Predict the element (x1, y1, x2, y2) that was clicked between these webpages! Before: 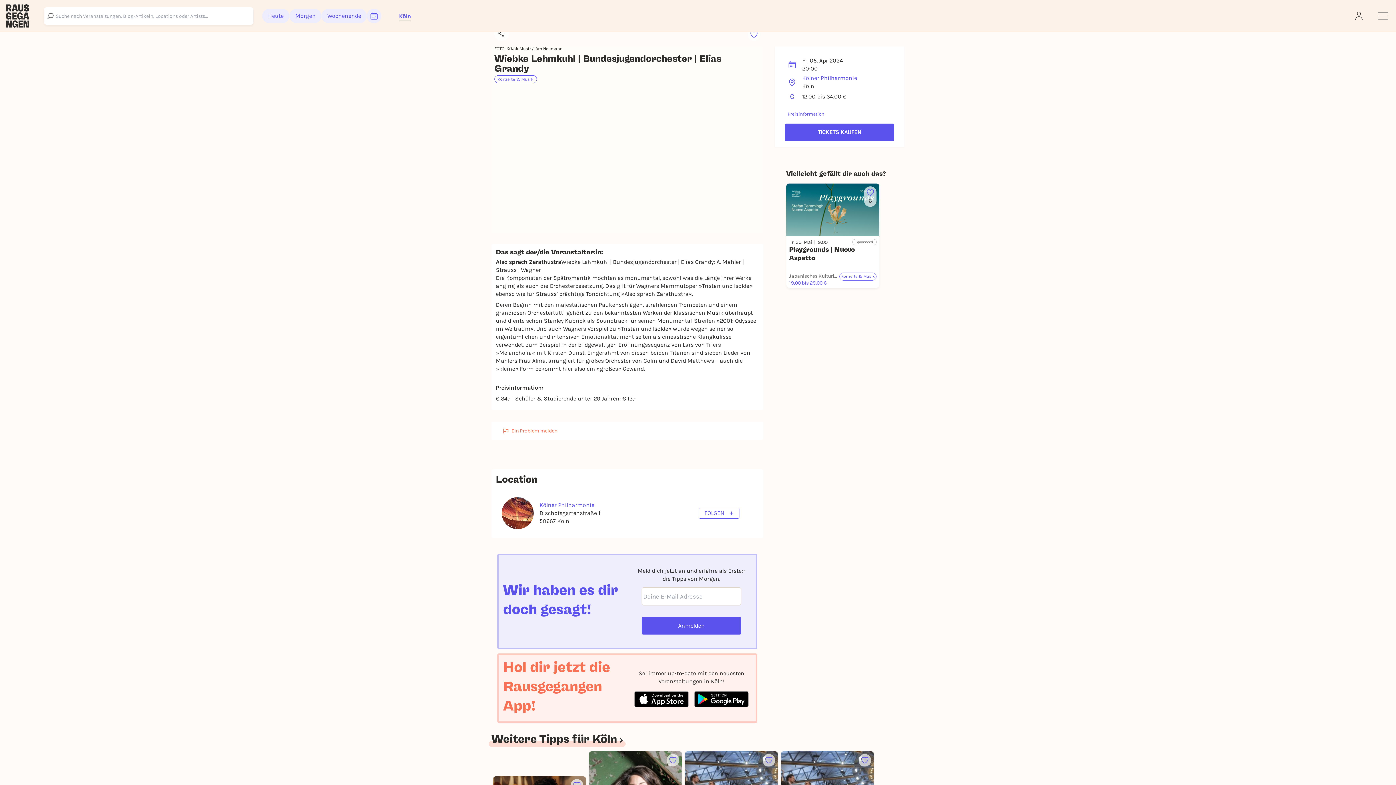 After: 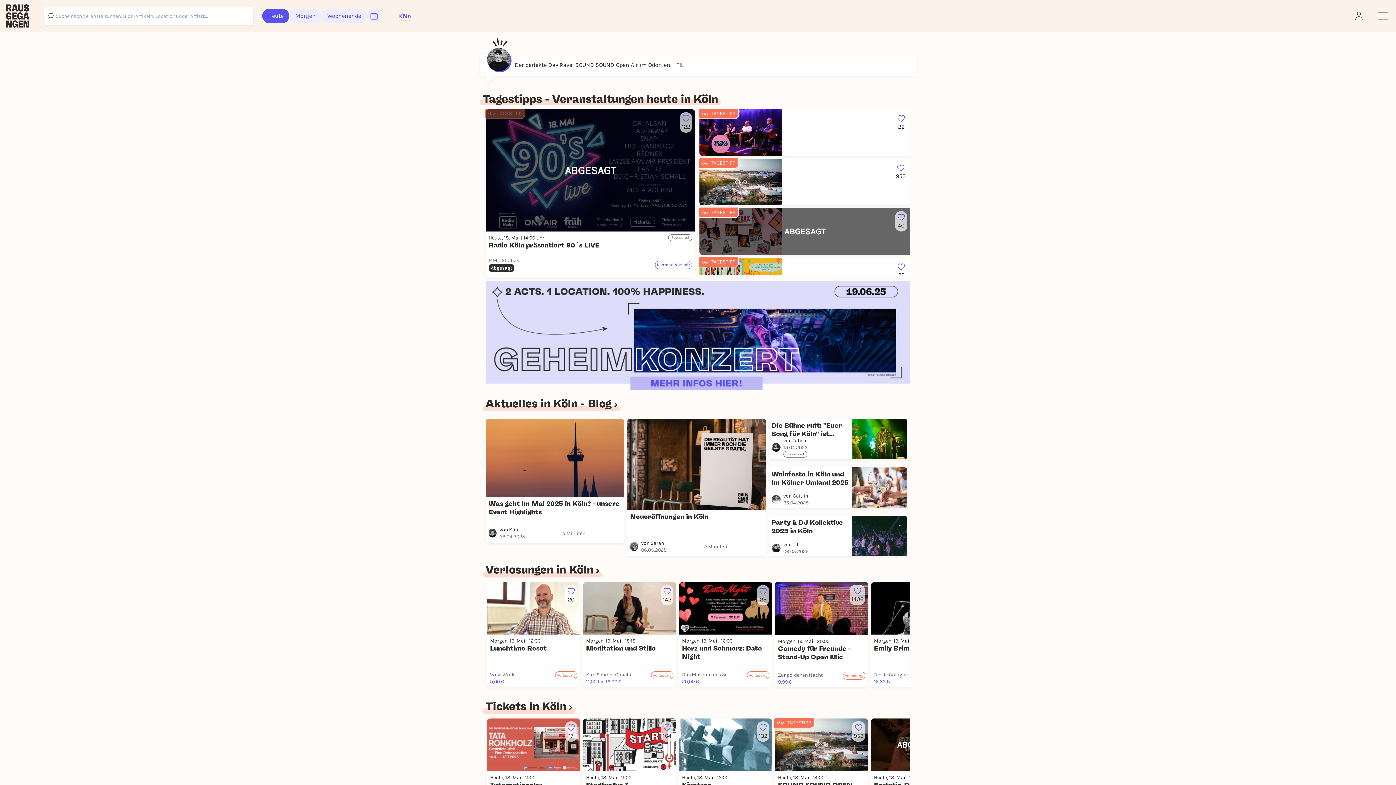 Action: label: Heute bbox: (262, 8, 289, 23)